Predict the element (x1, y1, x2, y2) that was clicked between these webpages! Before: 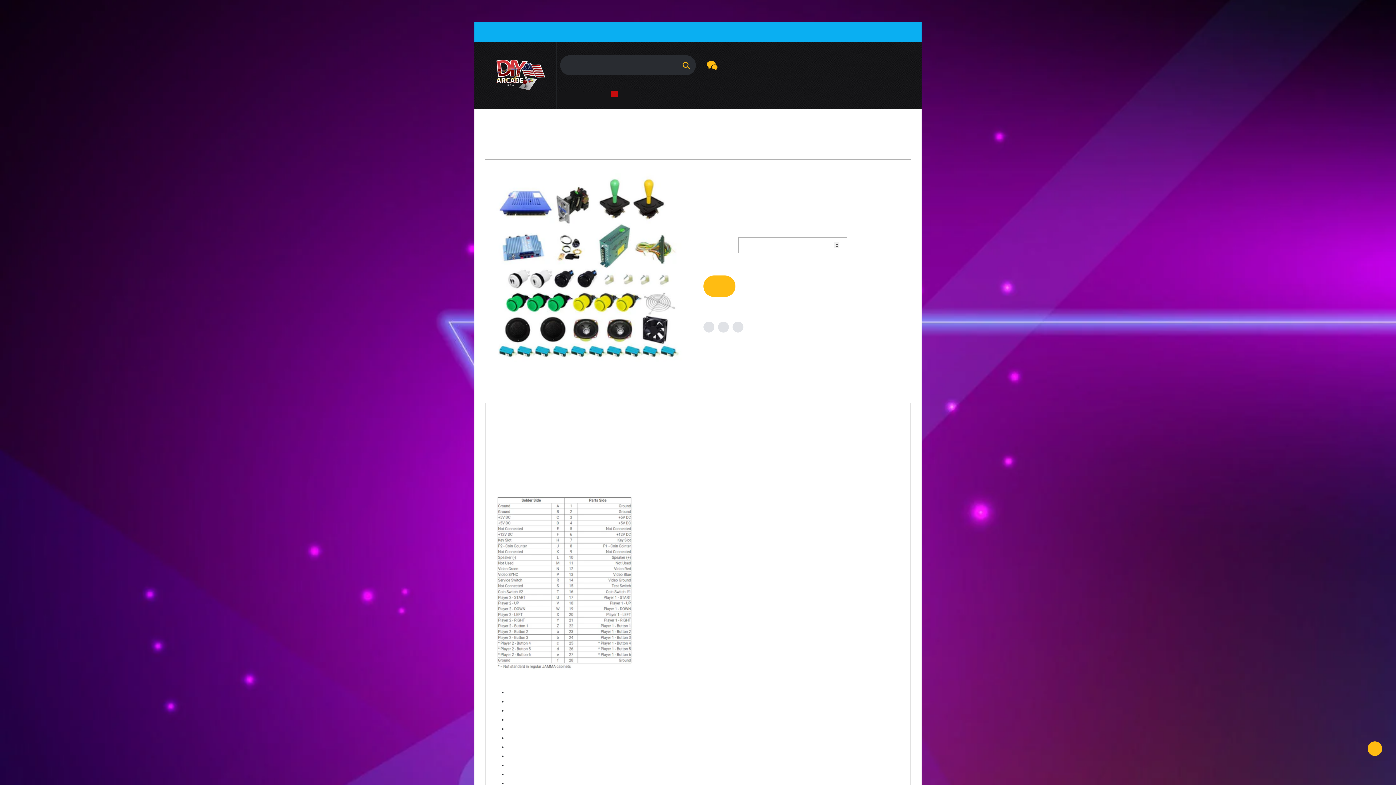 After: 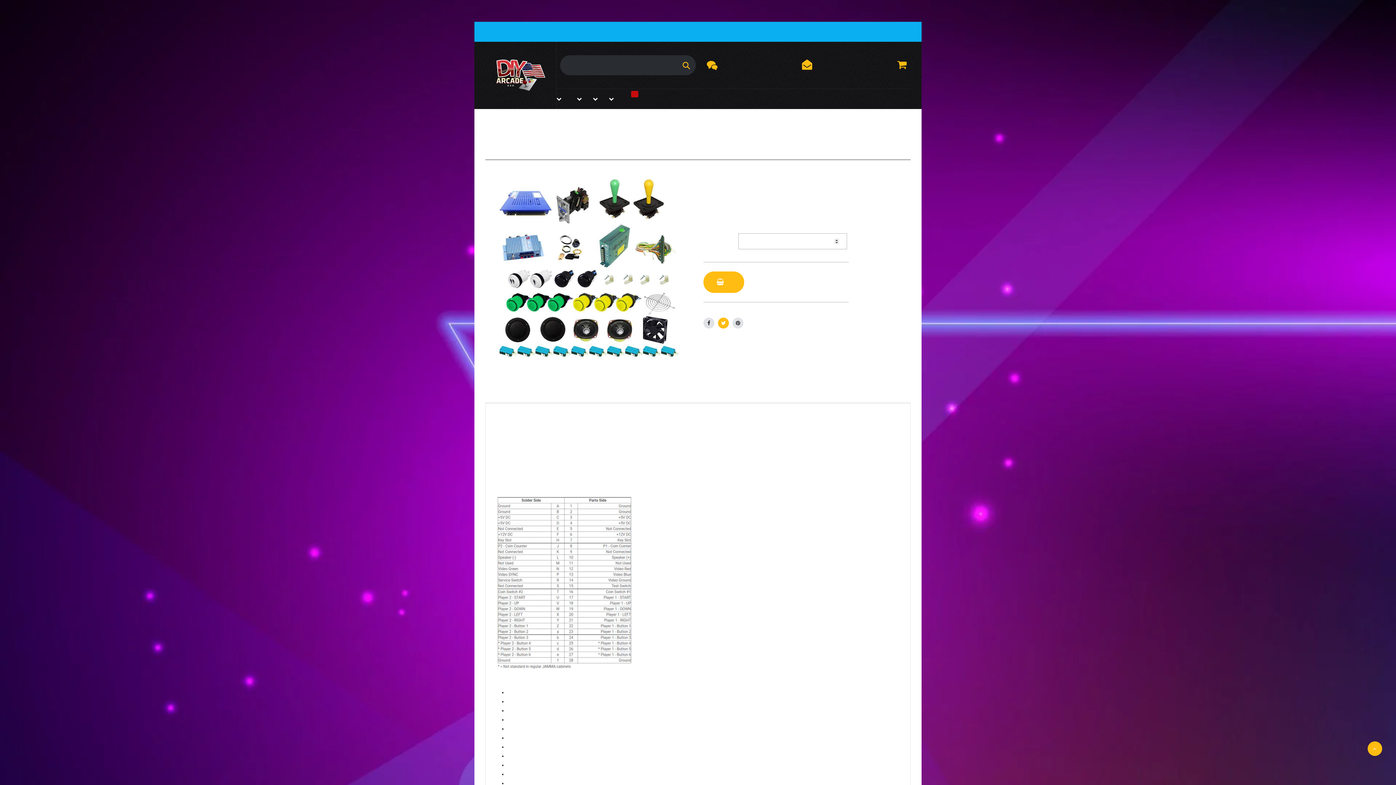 Action: bbox: (718, 321, 729, 332)